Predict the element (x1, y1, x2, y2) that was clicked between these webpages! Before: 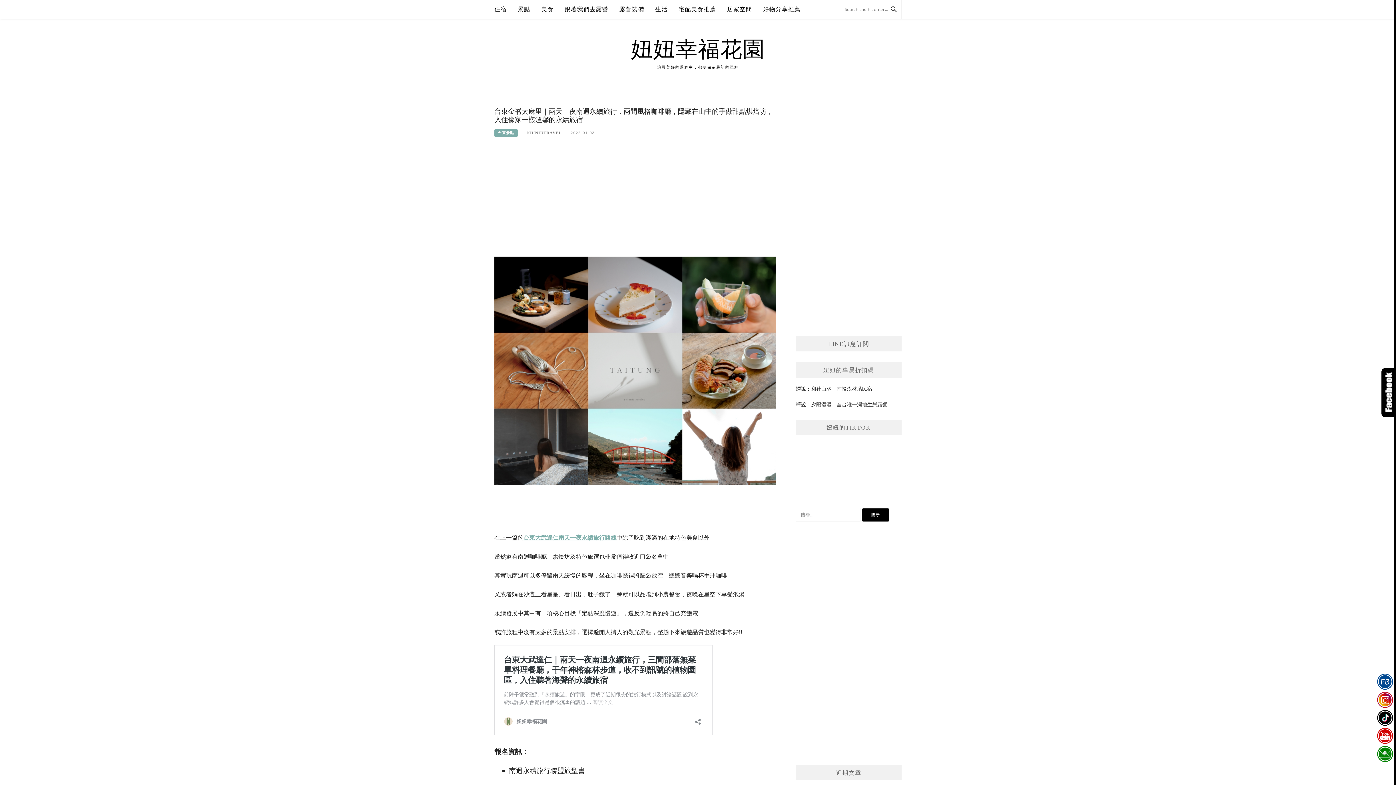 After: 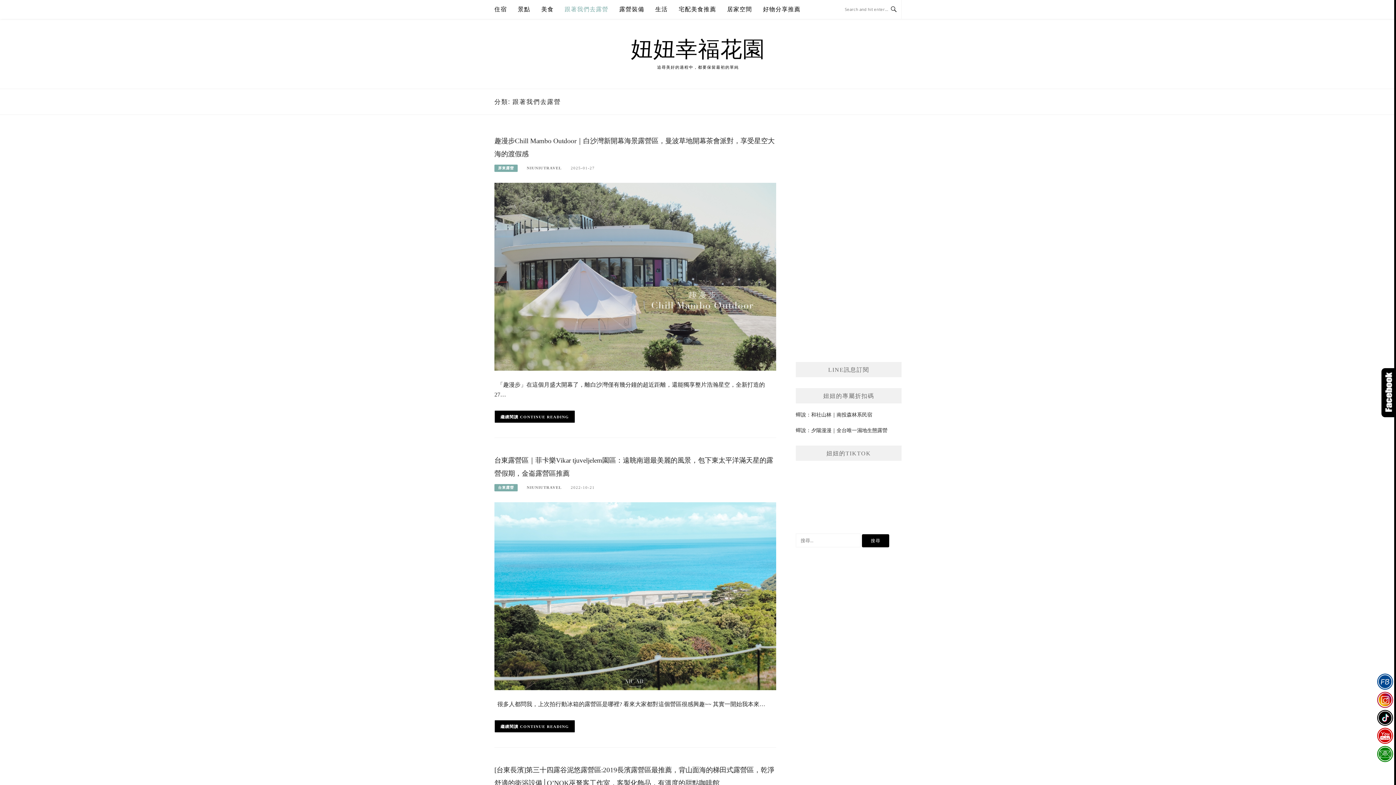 Action: label: 跟著我們去露營 bbox: (564, 0, 608, 18)